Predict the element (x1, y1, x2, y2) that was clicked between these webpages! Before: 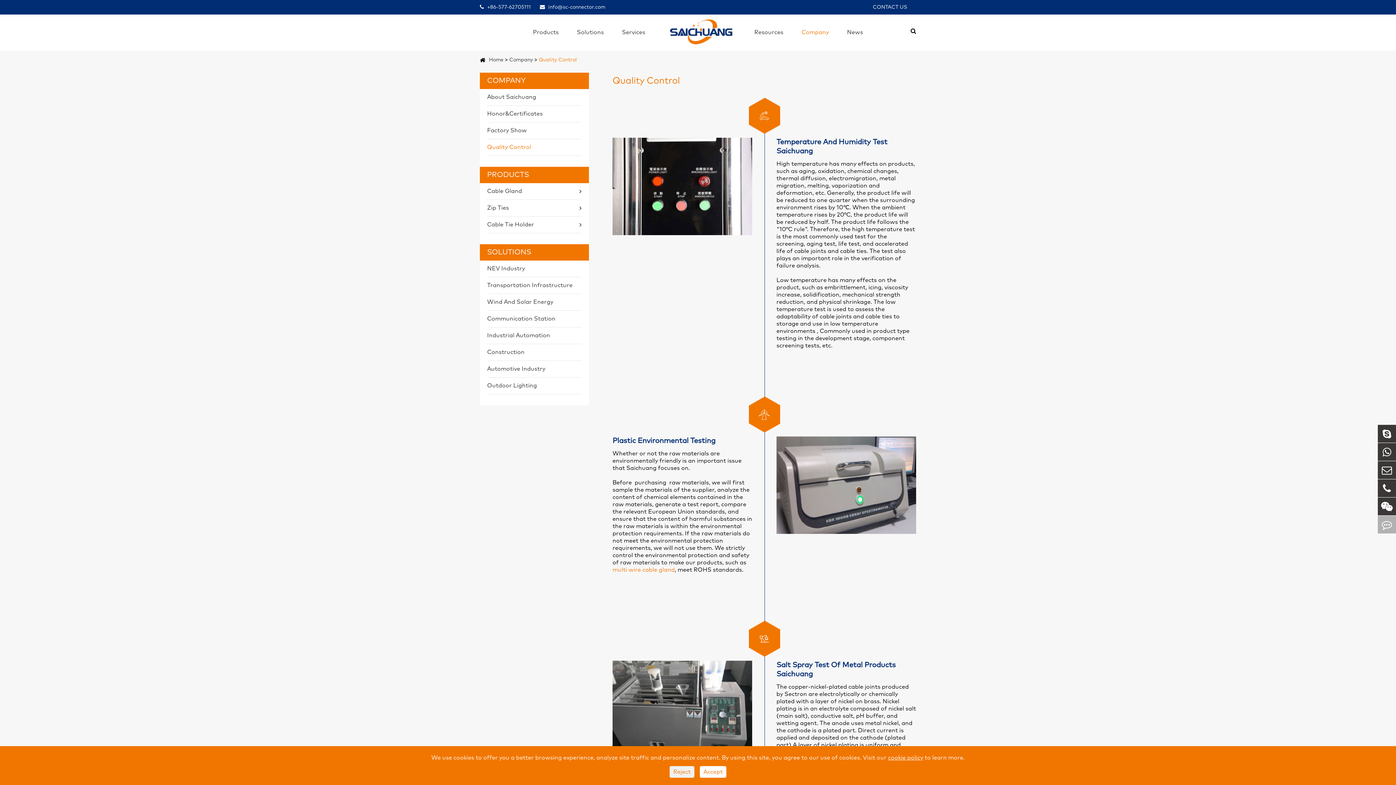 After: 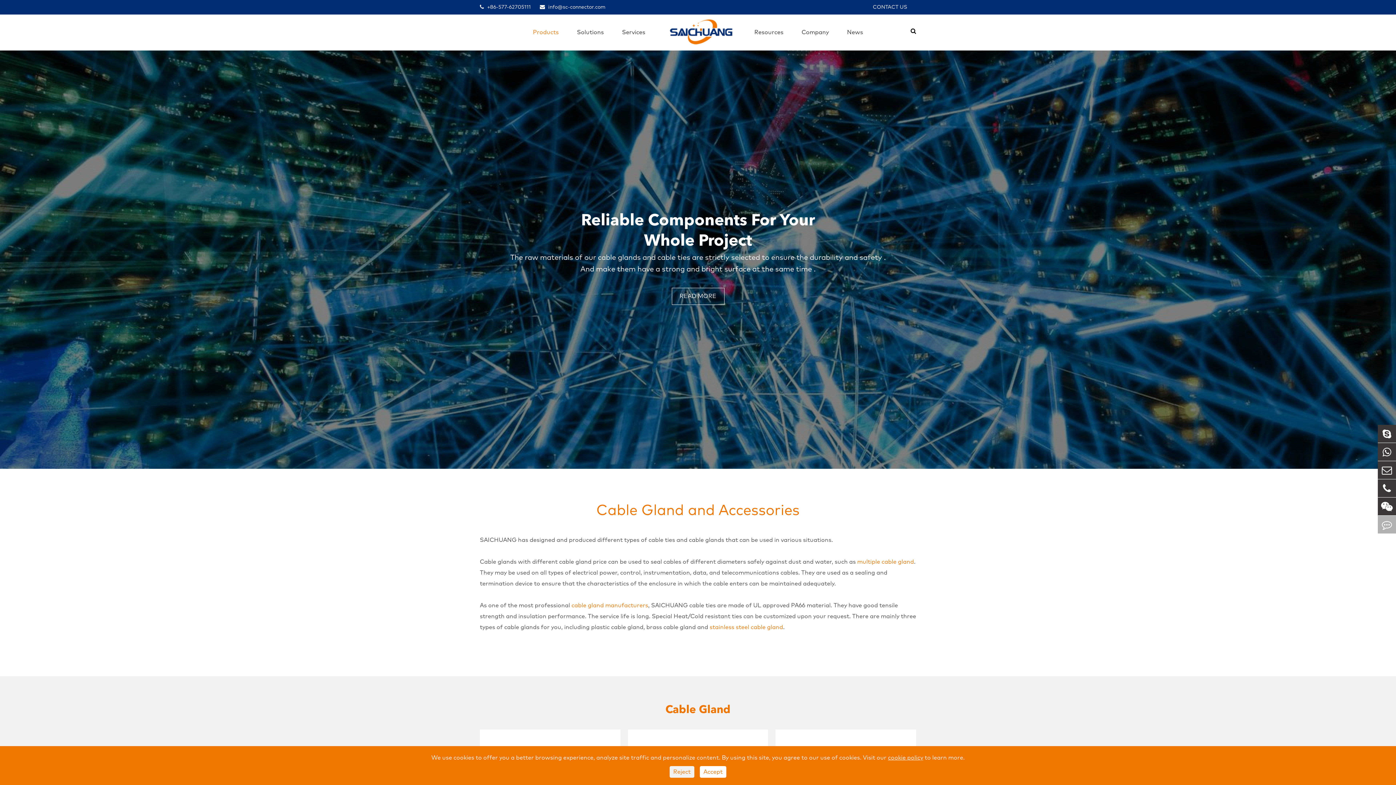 Action: label: PRODUCTS bbox: (480, 166, 589, 183)